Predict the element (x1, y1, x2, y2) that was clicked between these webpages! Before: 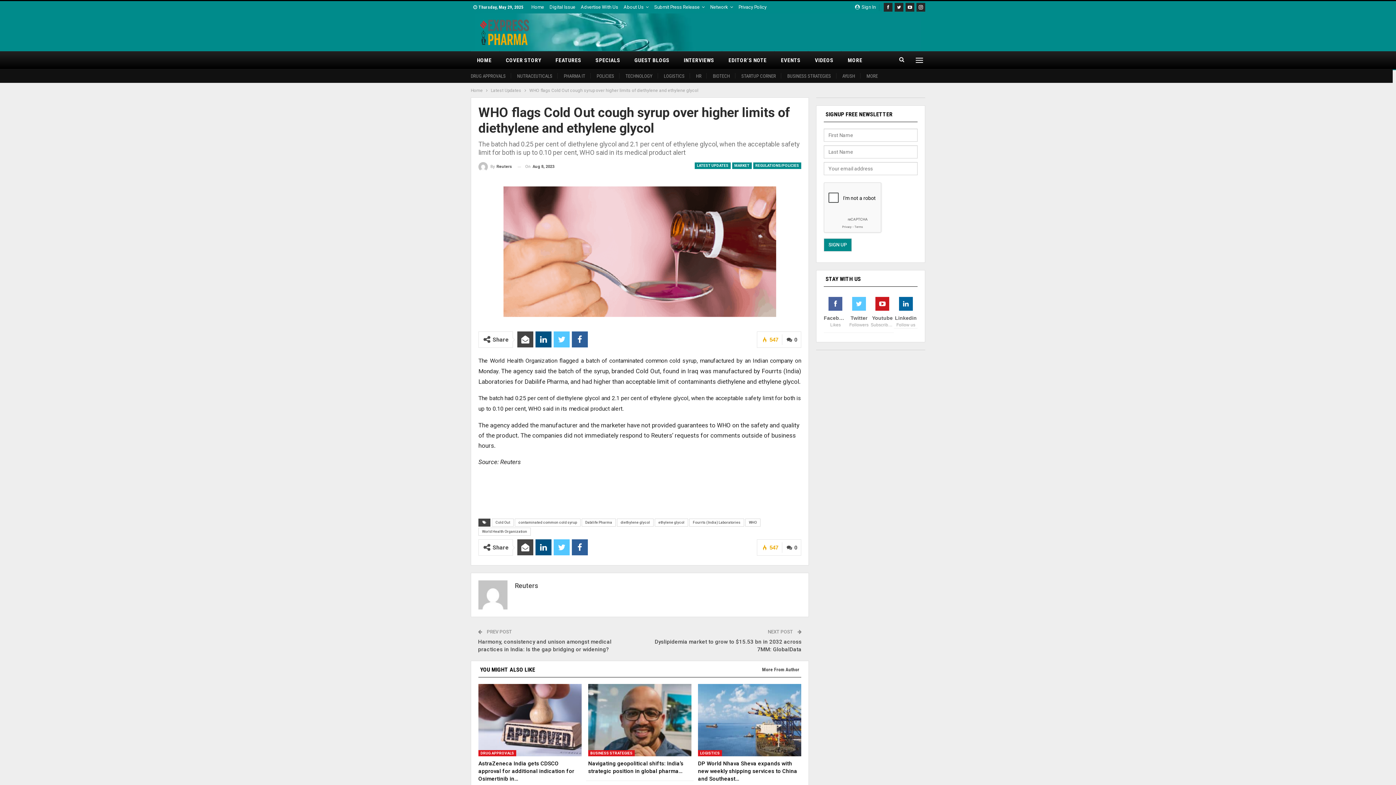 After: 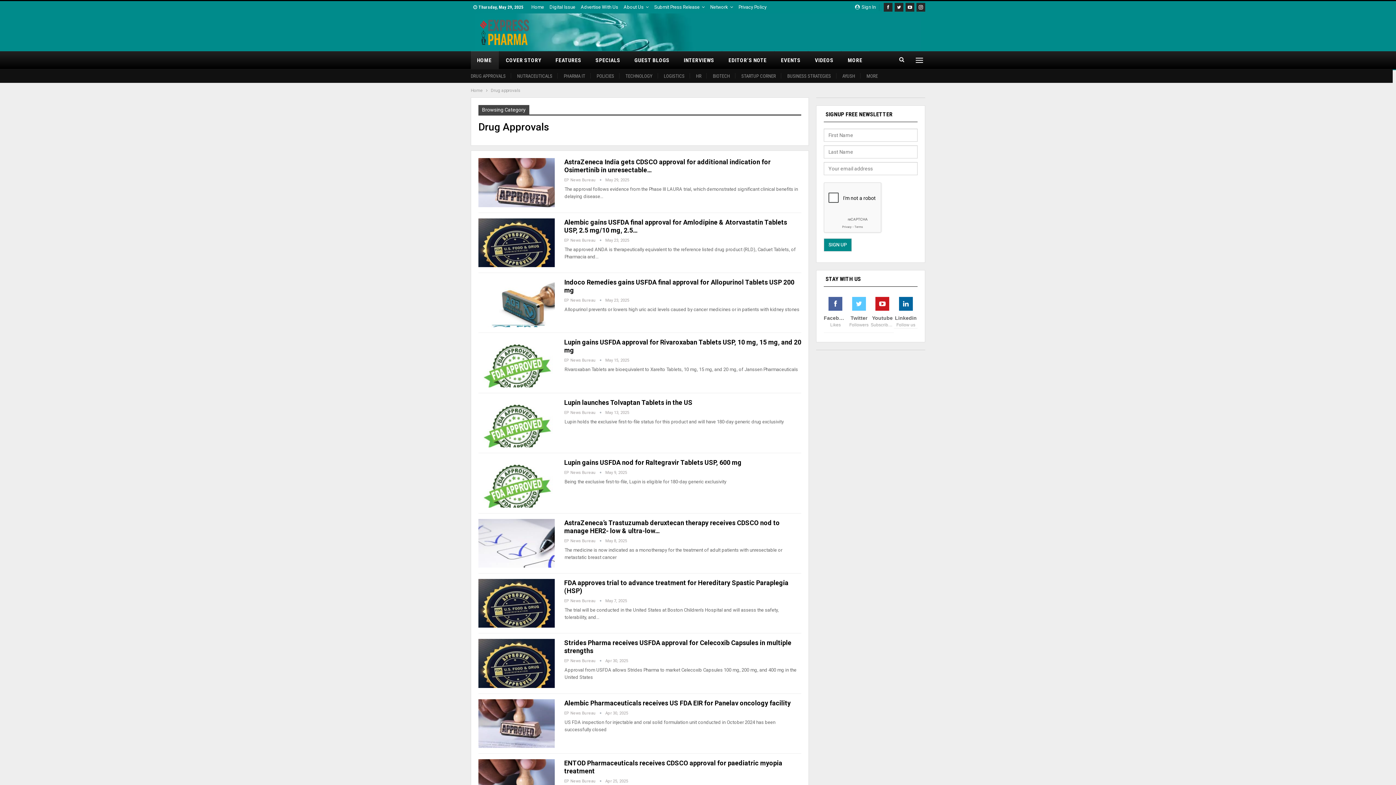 Action: label: DRUG APPROVALS bbox: (478, 750, 516, 756)